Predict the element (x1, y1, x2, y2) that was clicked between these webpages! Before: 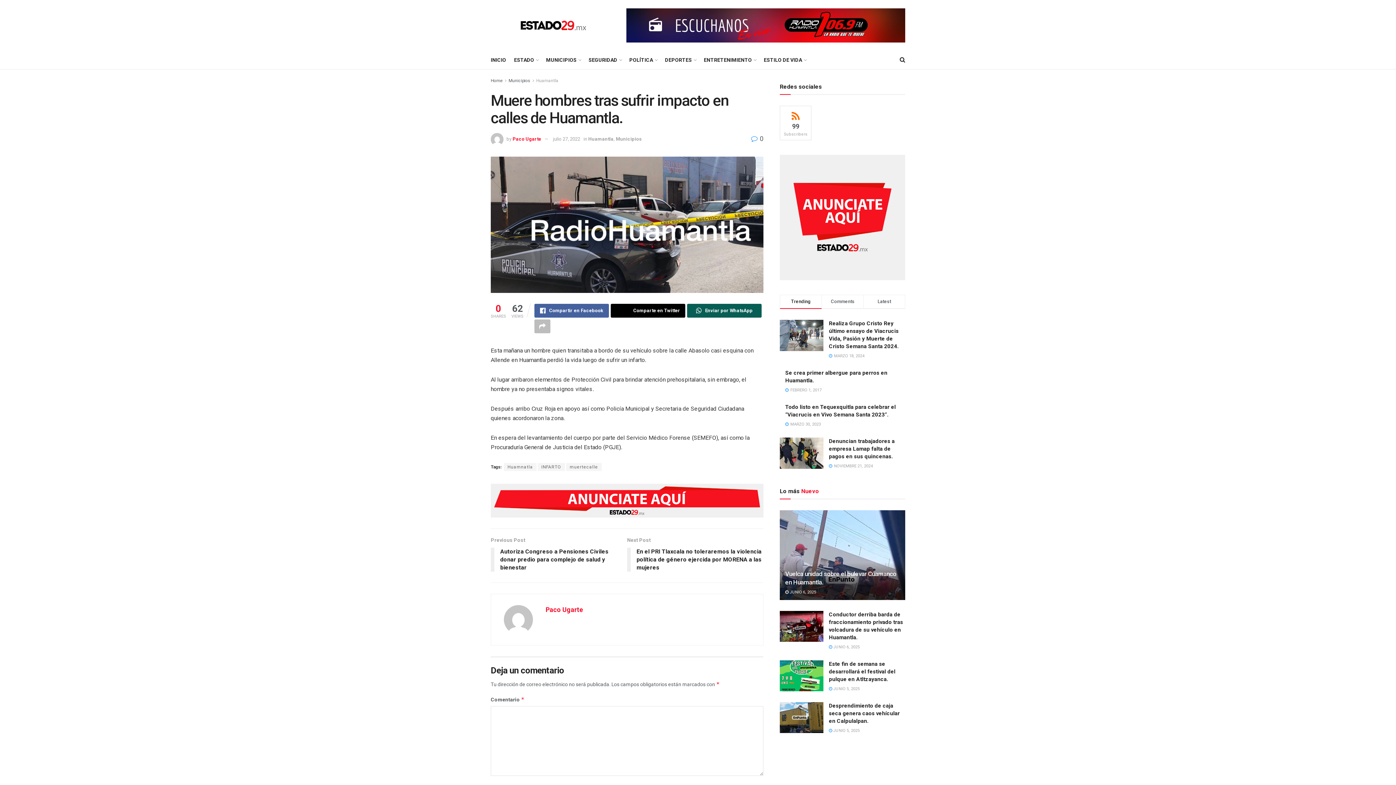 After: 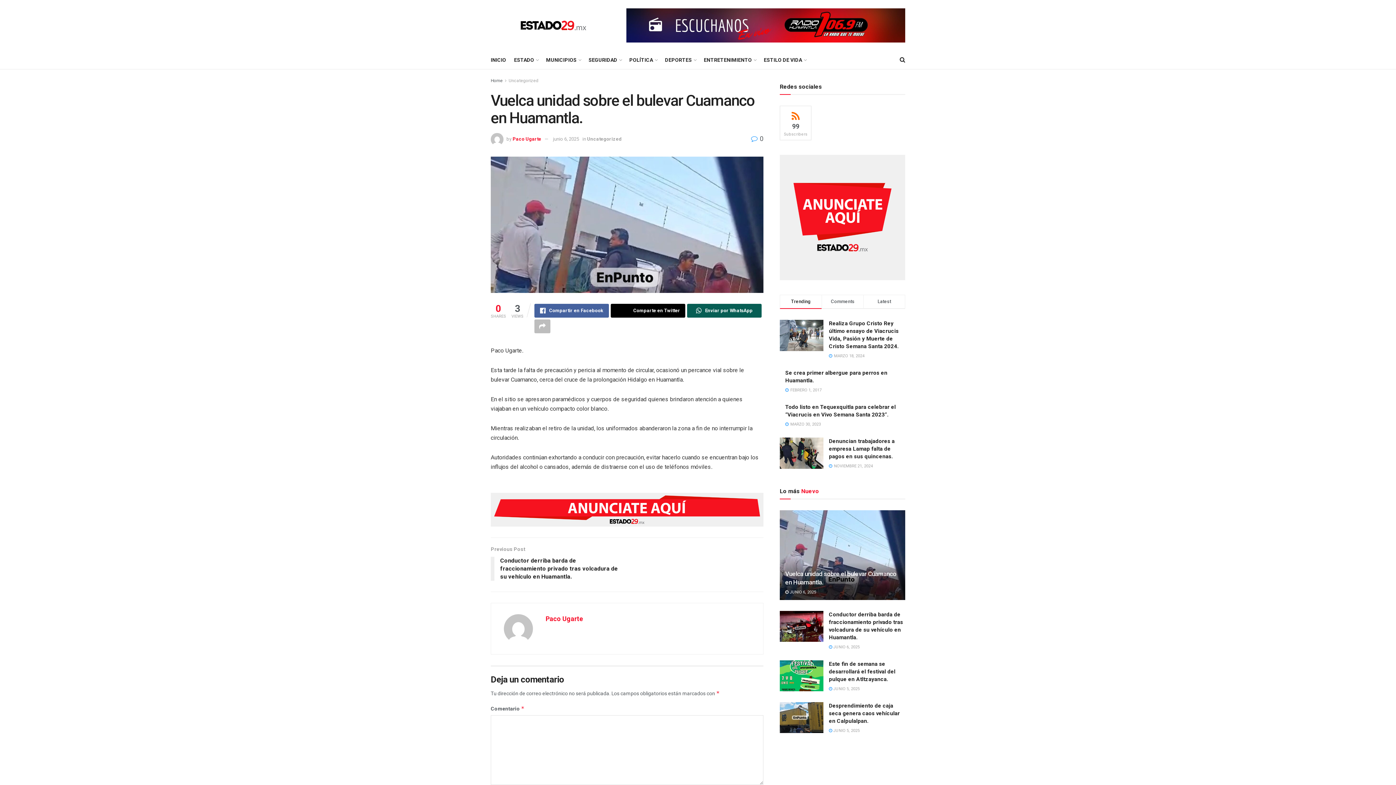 Action: bbox: (785, 590, 816, 594) label:  JUNIO 6, 2025